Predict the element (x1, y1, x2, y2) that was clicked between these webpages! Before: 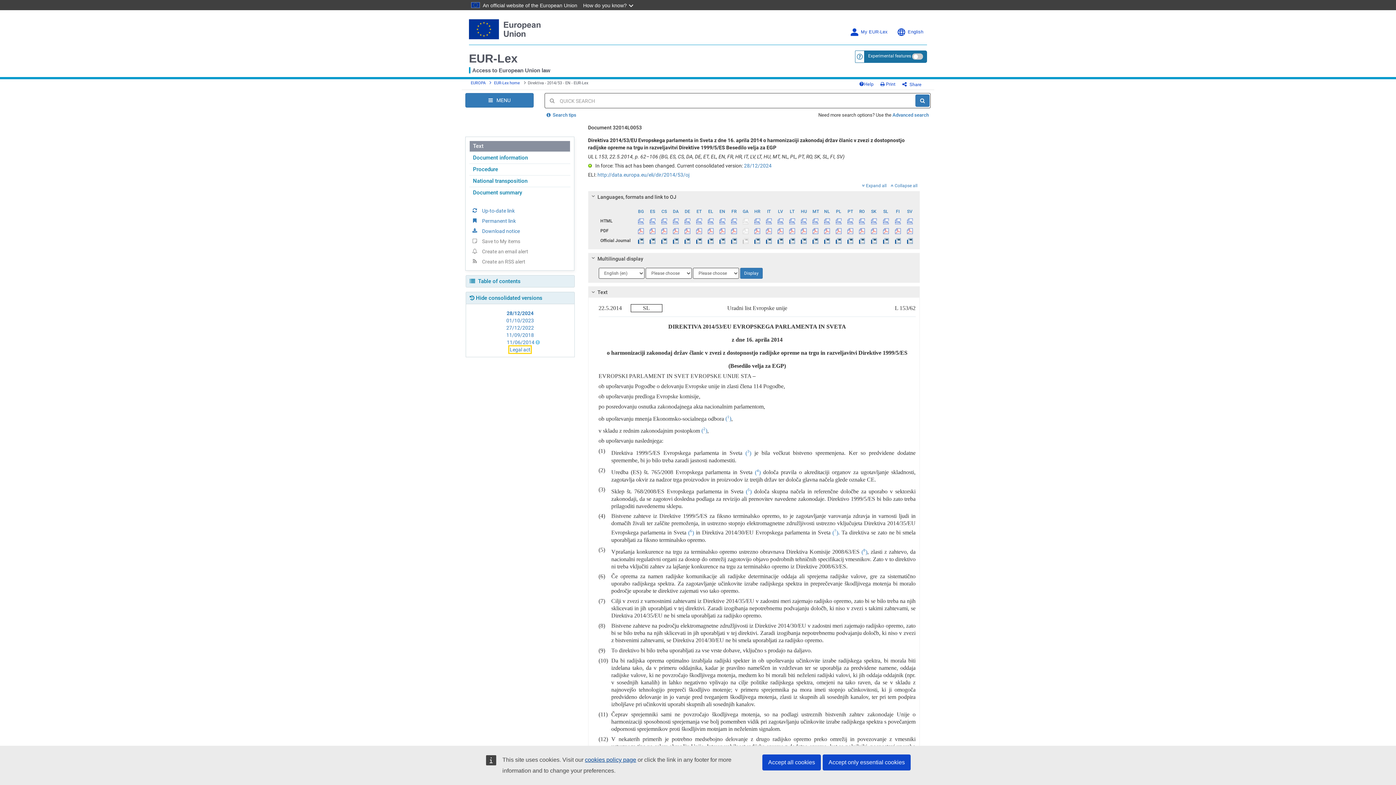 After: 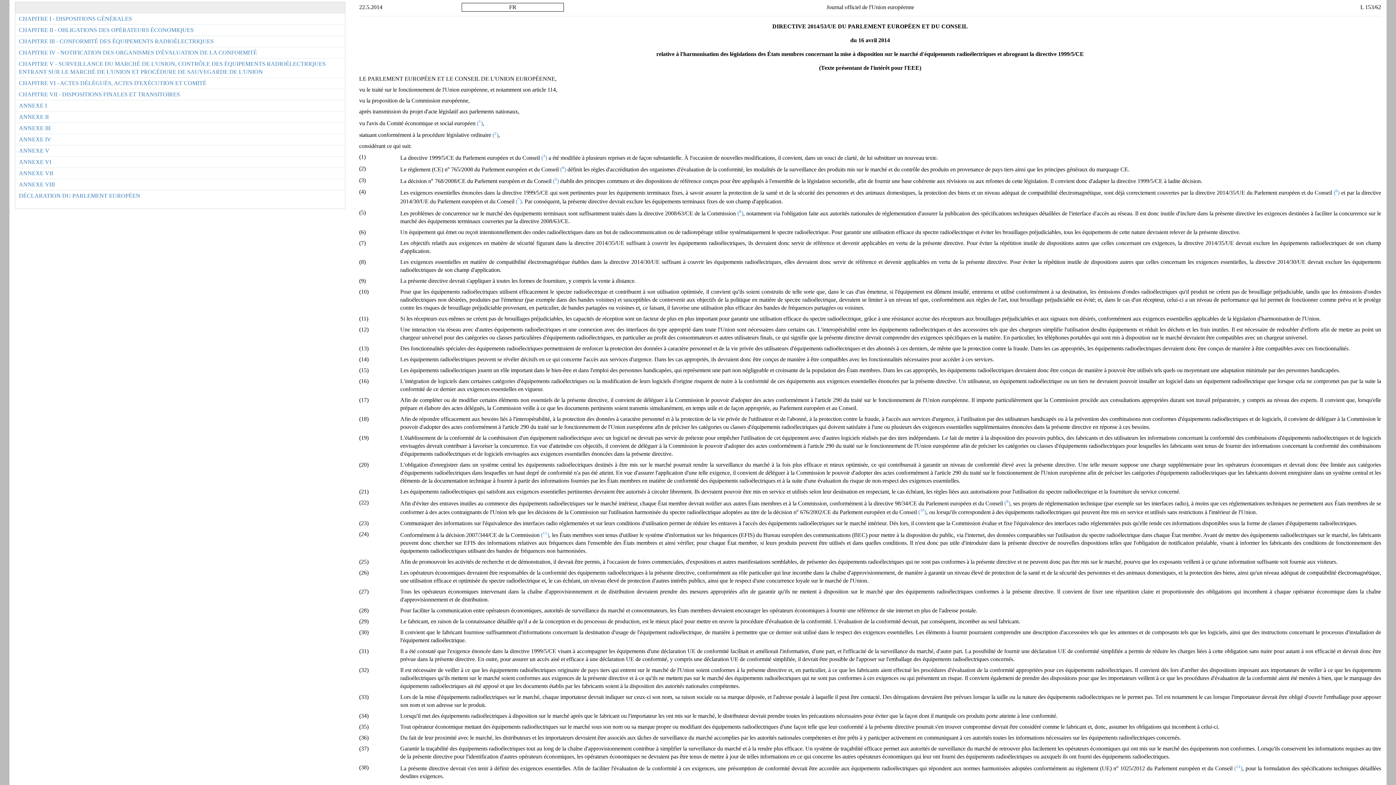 Action: bbox: (728, 216, 739, 225)